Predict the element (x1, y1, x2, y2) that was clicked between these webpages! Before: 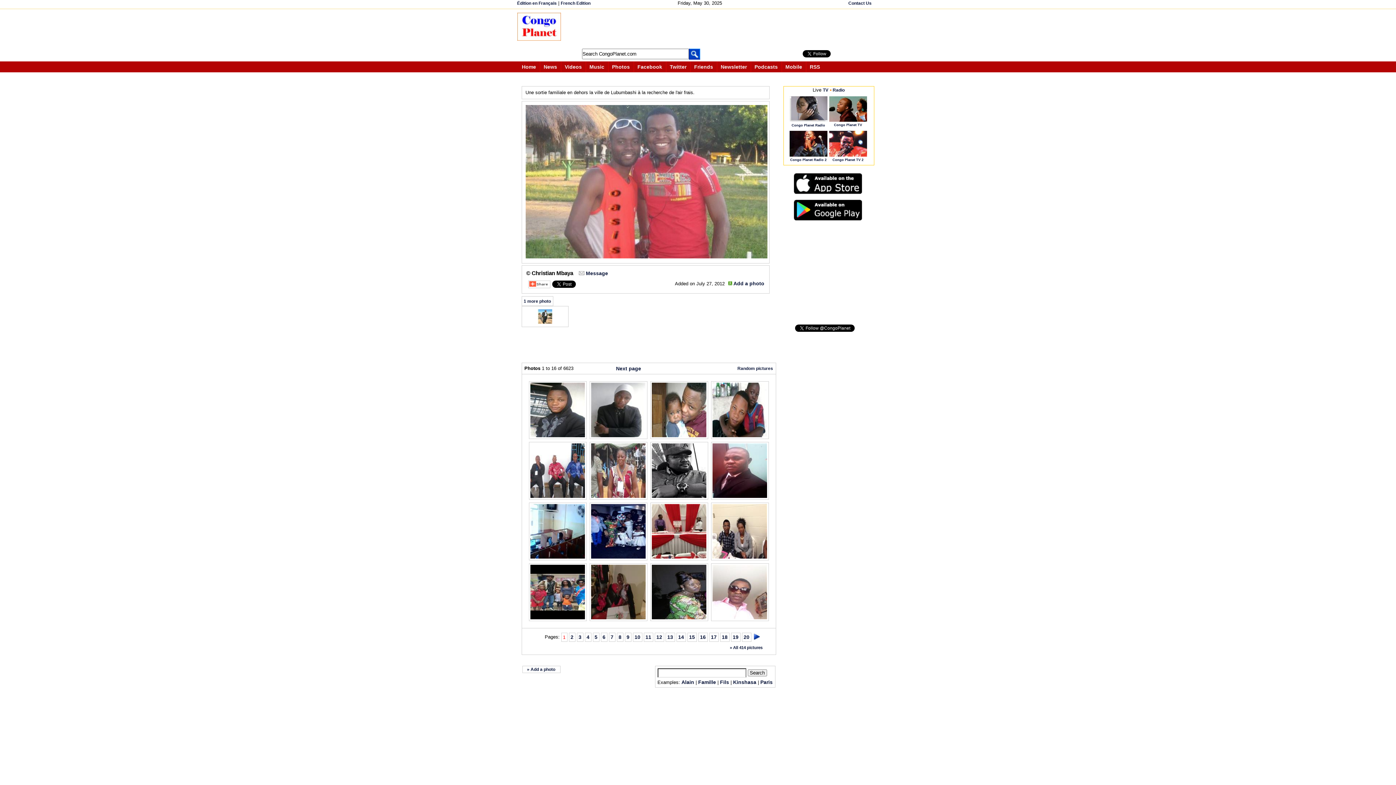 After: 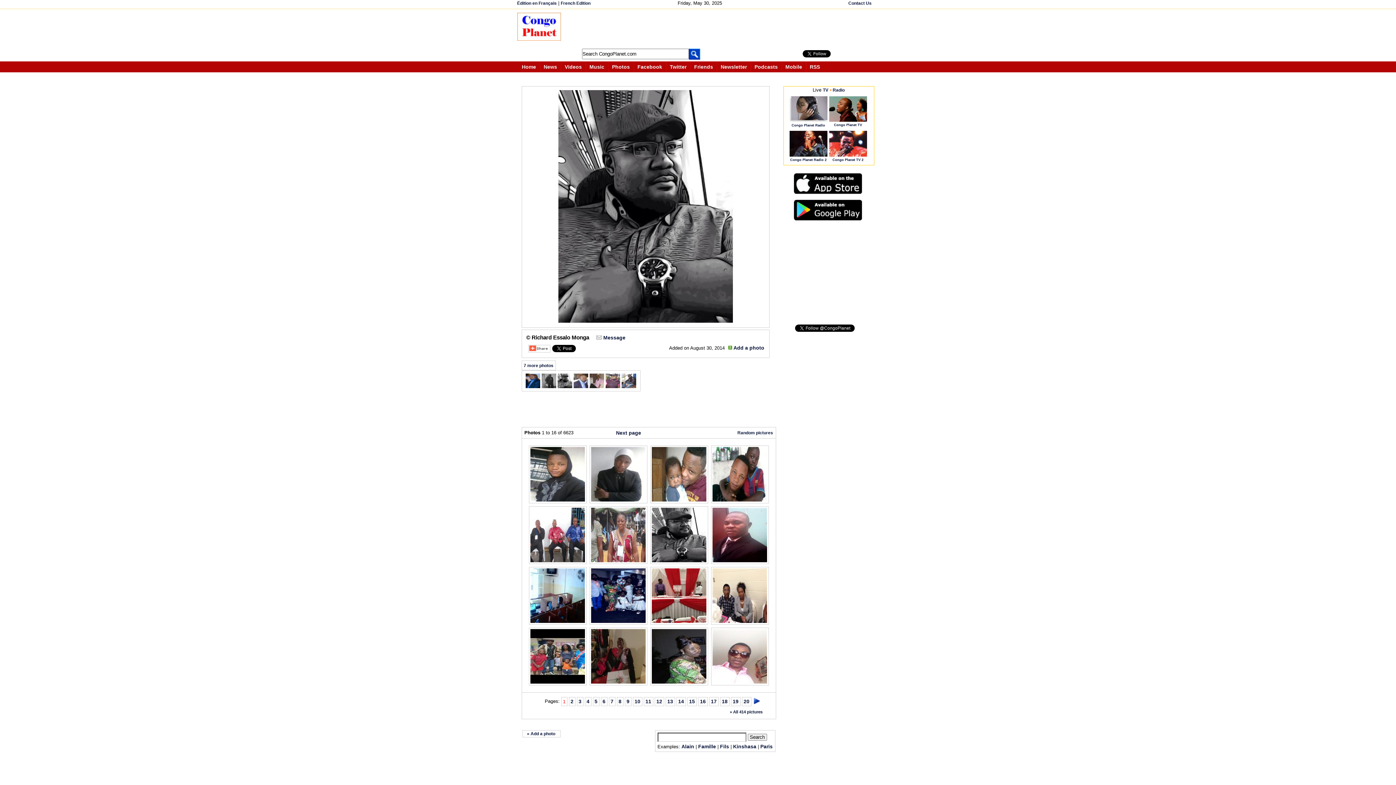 Action: bbox: (650, 494, 707, 500)